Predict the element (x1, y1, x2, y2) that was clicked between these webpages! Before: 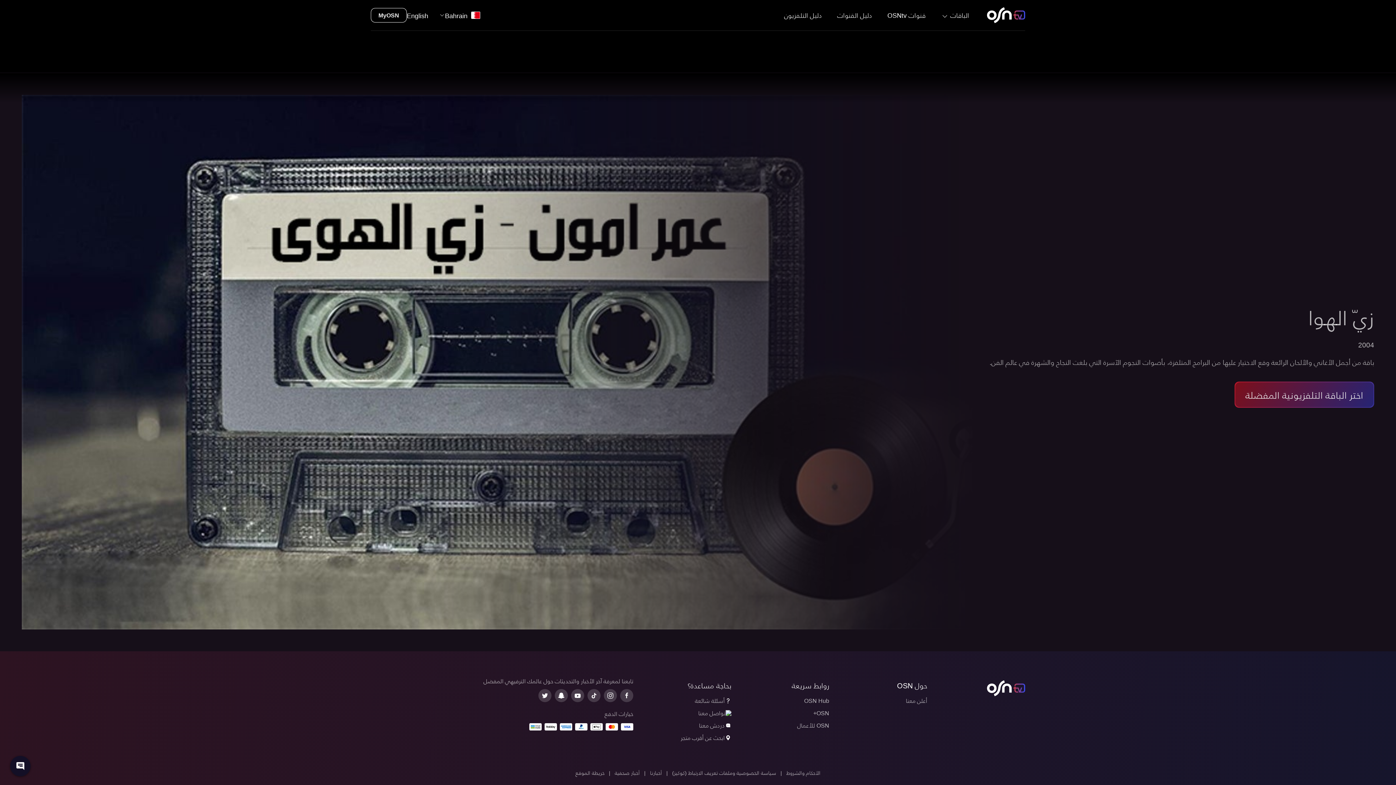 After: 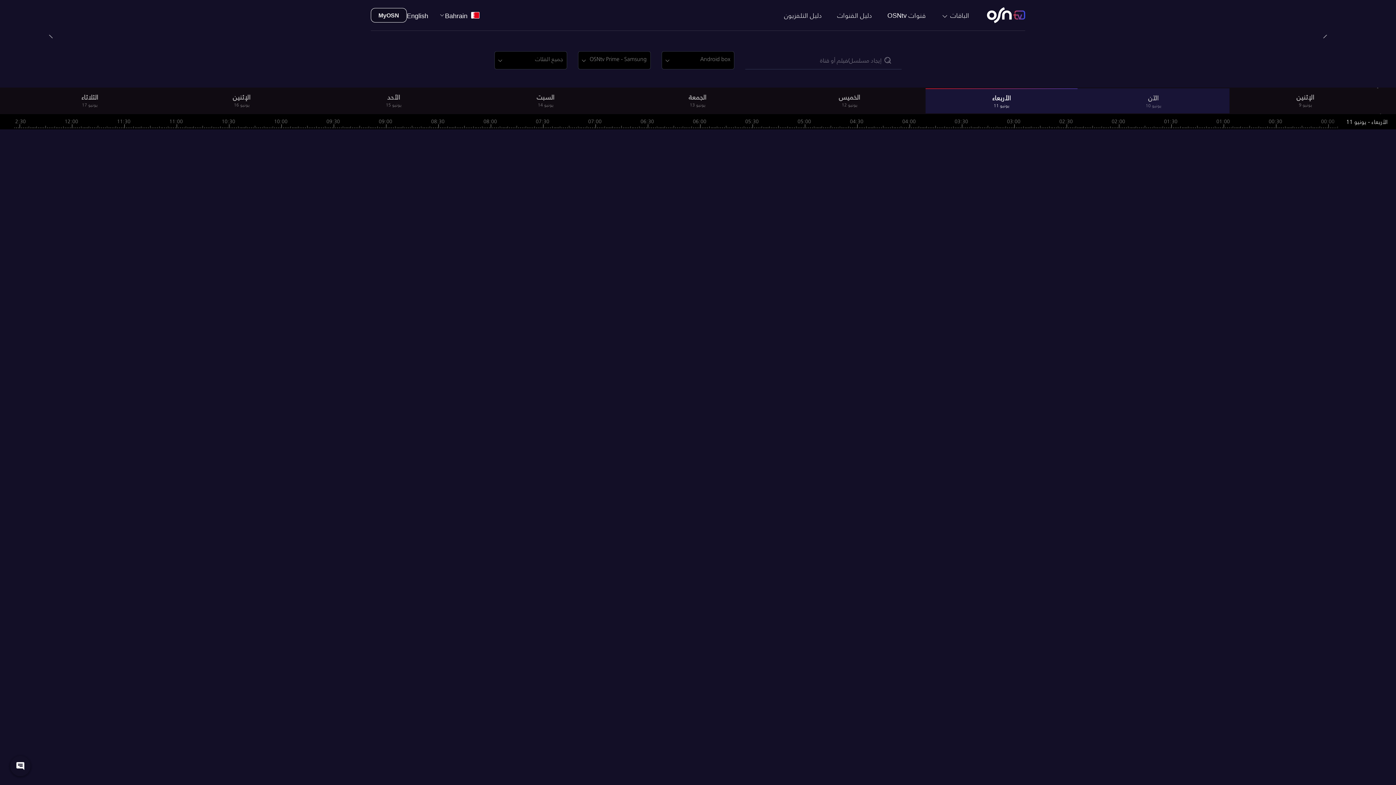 Action: bbox: (781, 8, 825, 21) label: دليل التلفزيون